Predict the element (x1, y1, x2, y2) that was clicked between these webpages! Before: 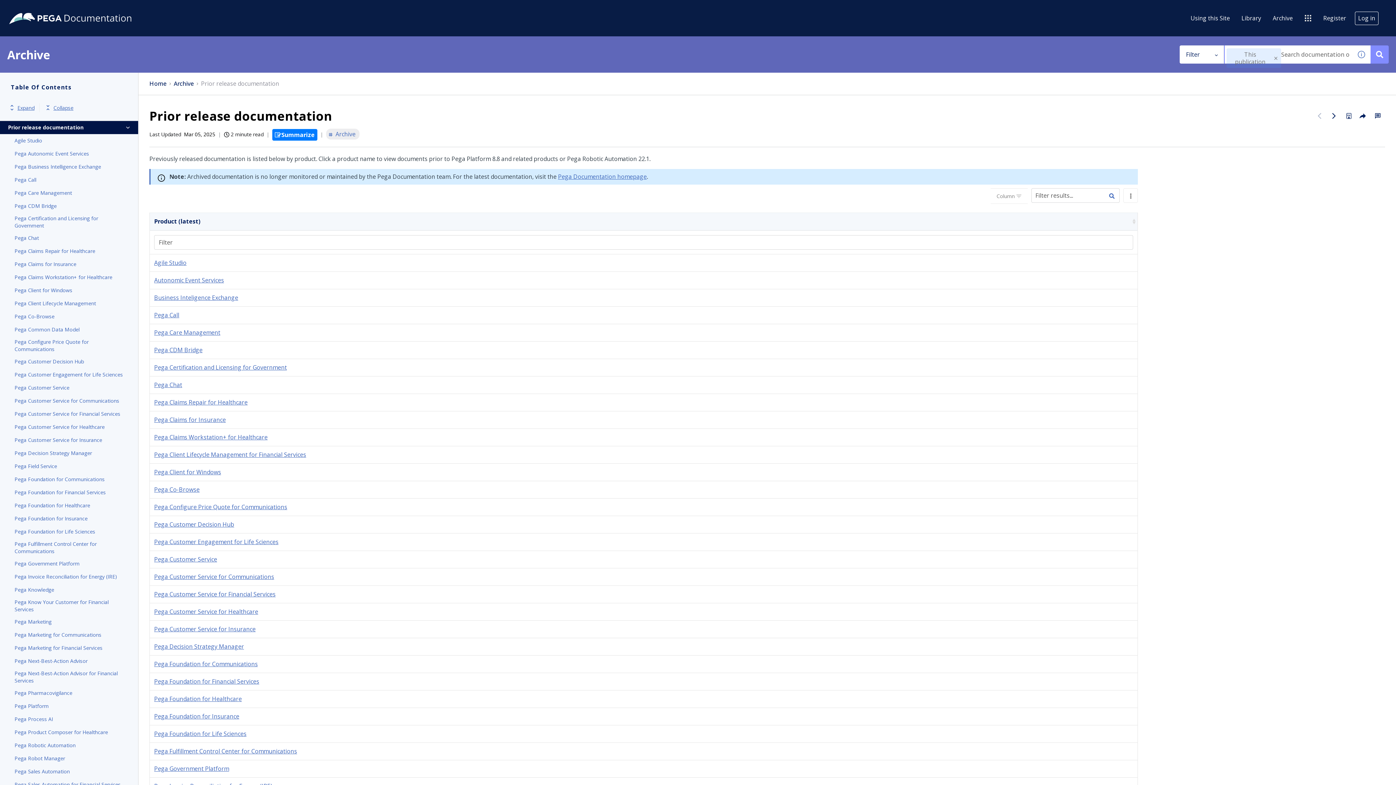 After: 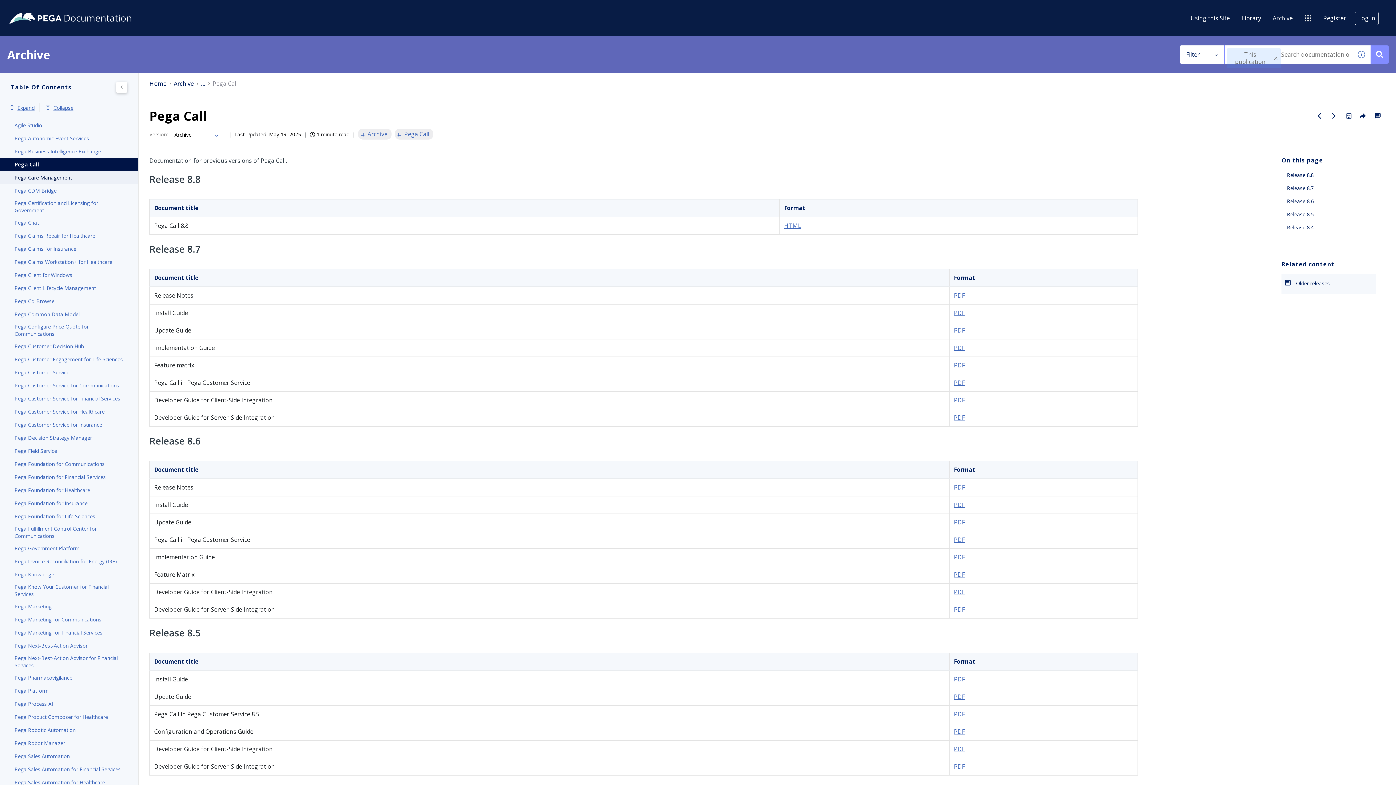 Action: bbox: (14, 175, 123, 184) label: Pega Call